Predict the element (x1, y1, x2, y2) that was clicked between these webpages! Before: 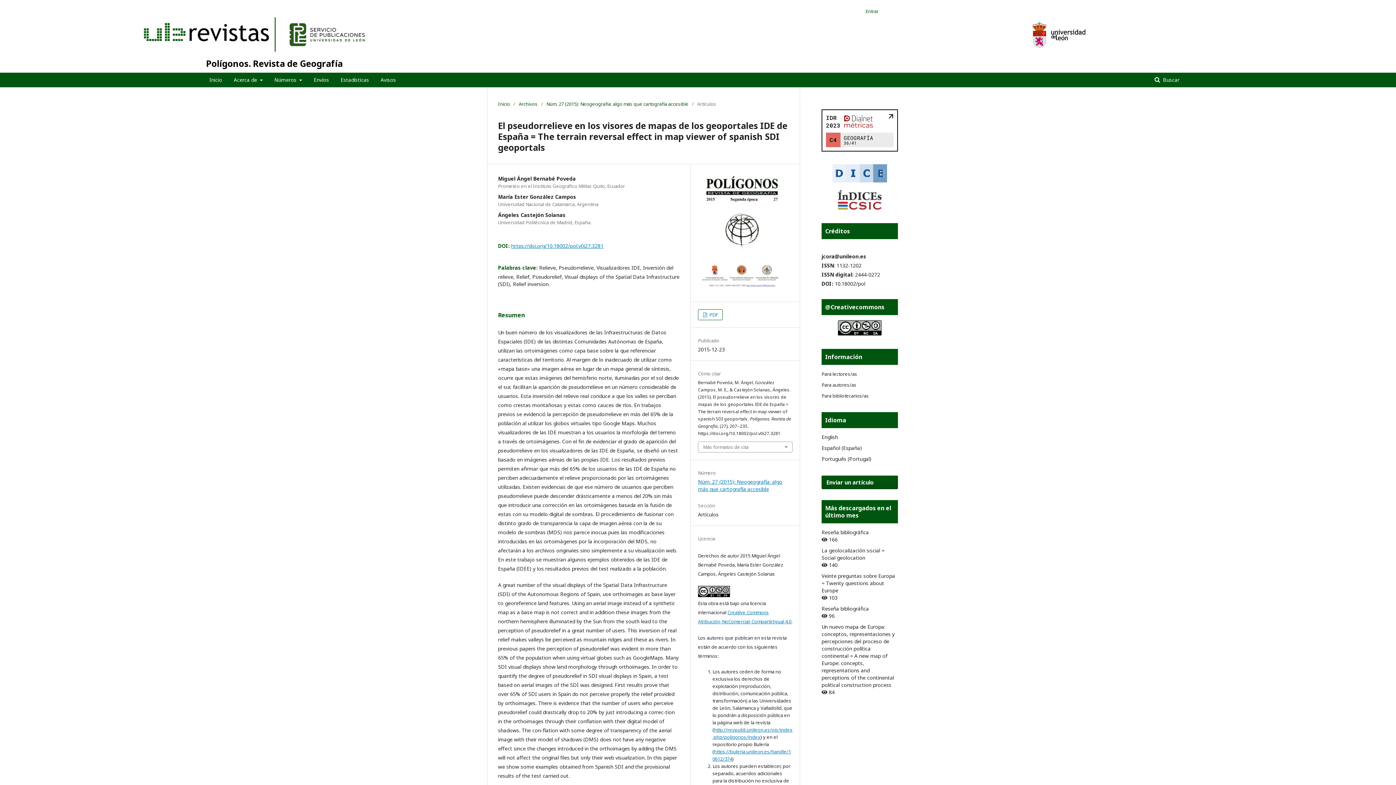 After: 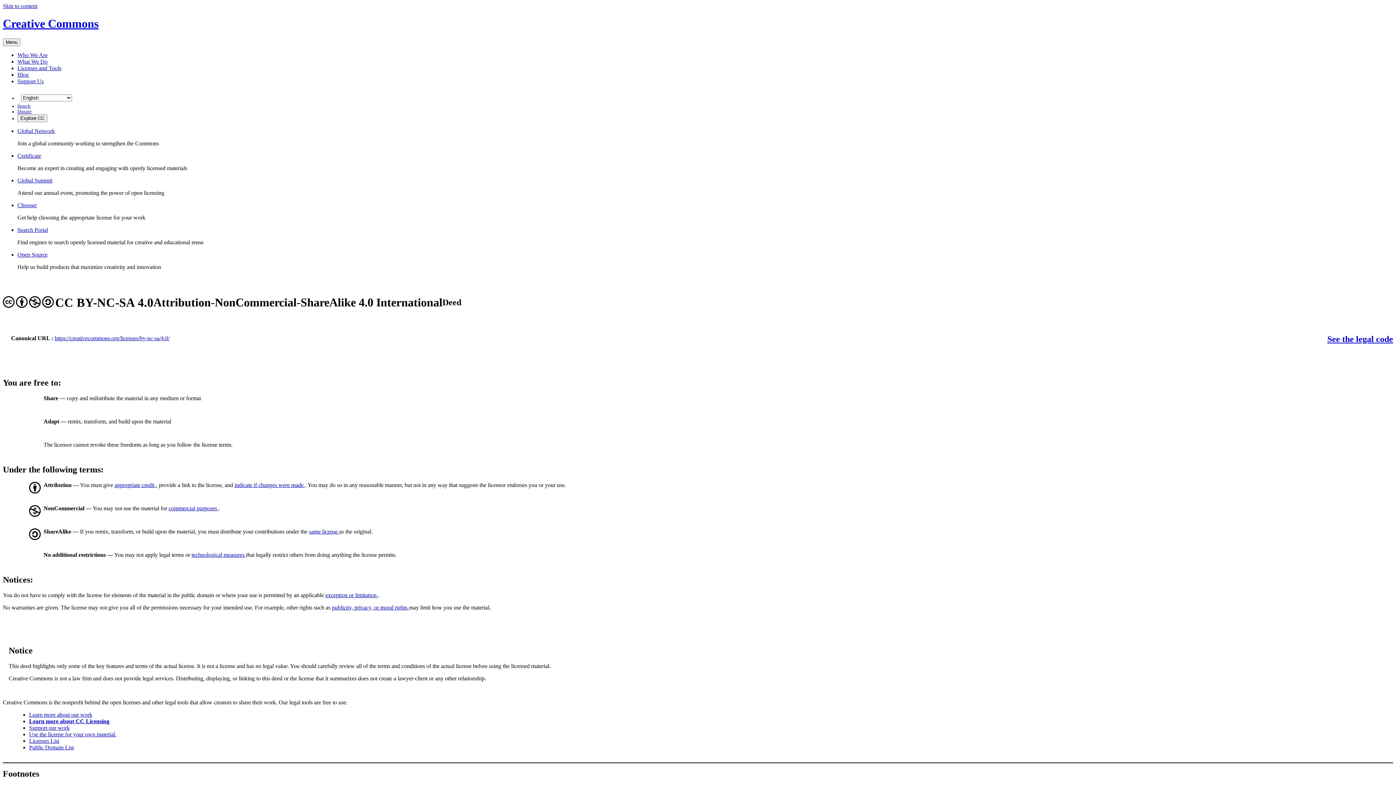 Action: bbox: (698, 592, 730, 598)